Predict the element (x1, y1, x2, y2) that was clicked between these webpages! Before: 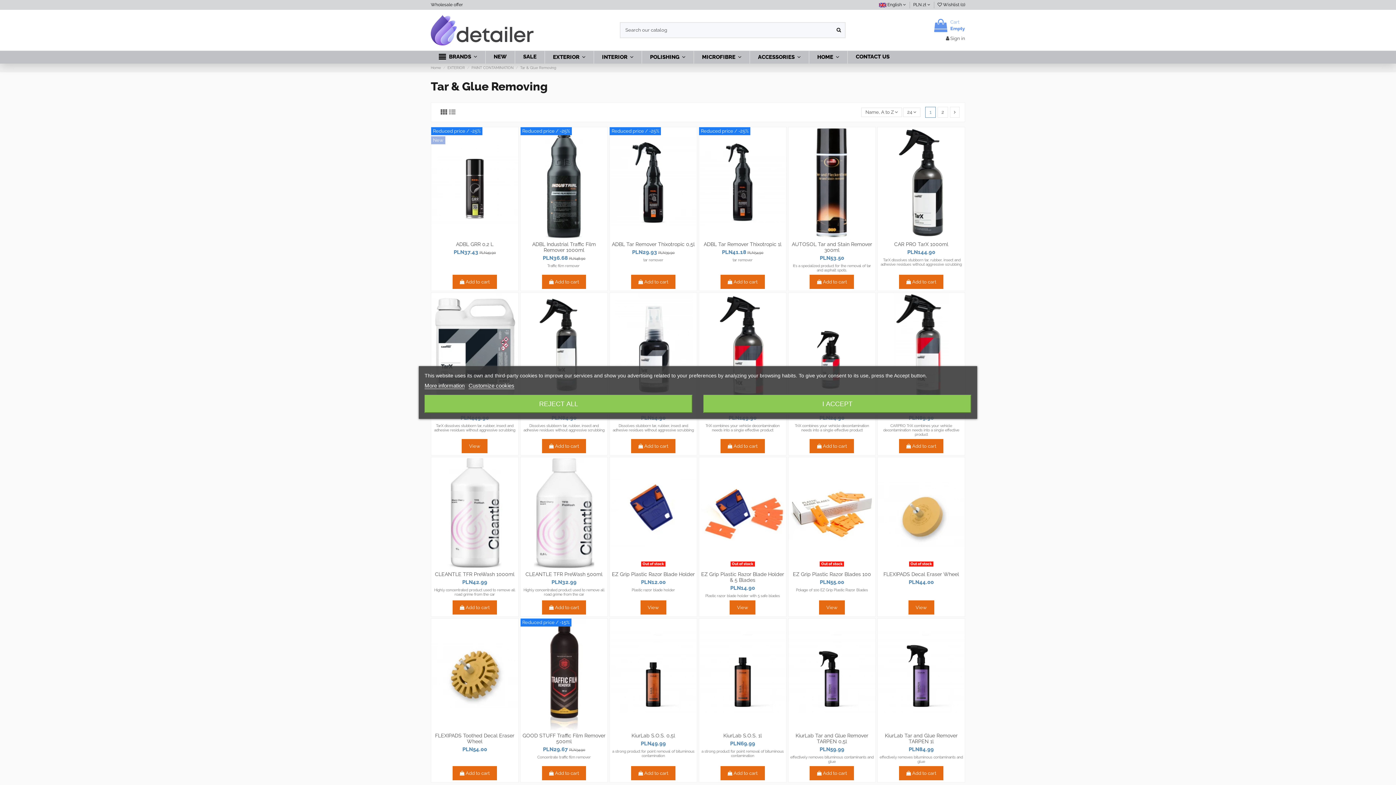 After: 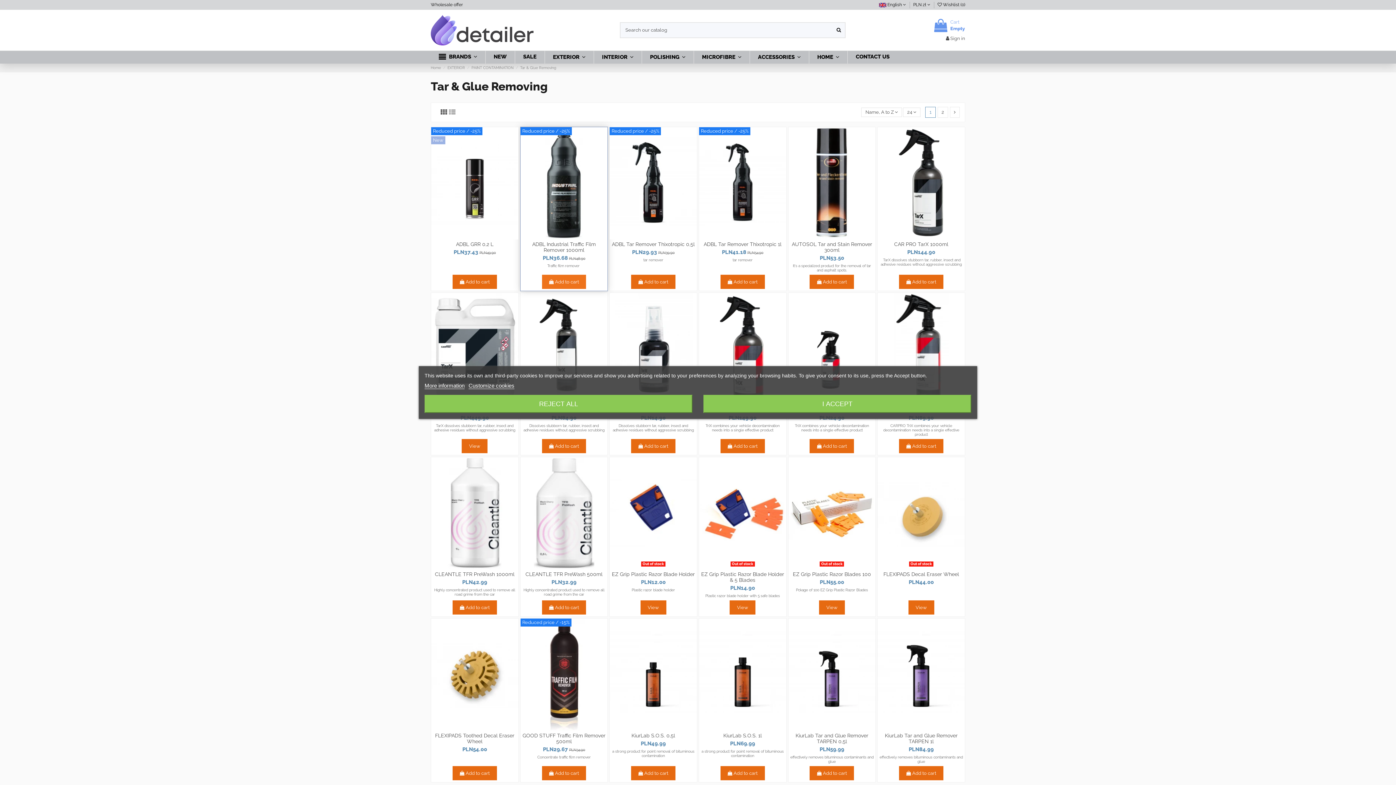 Action: bbox: (542, 274, 586, 288) label:  Add to cart